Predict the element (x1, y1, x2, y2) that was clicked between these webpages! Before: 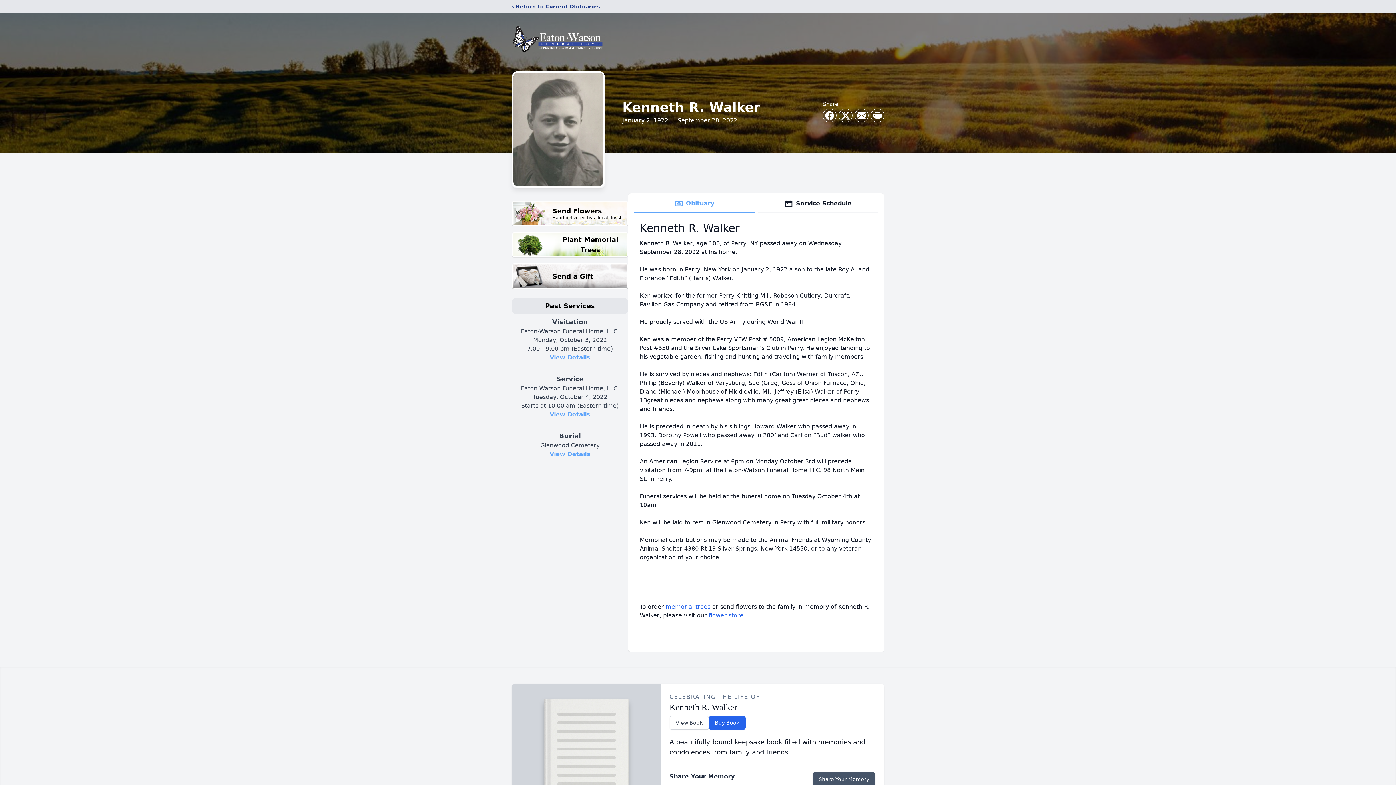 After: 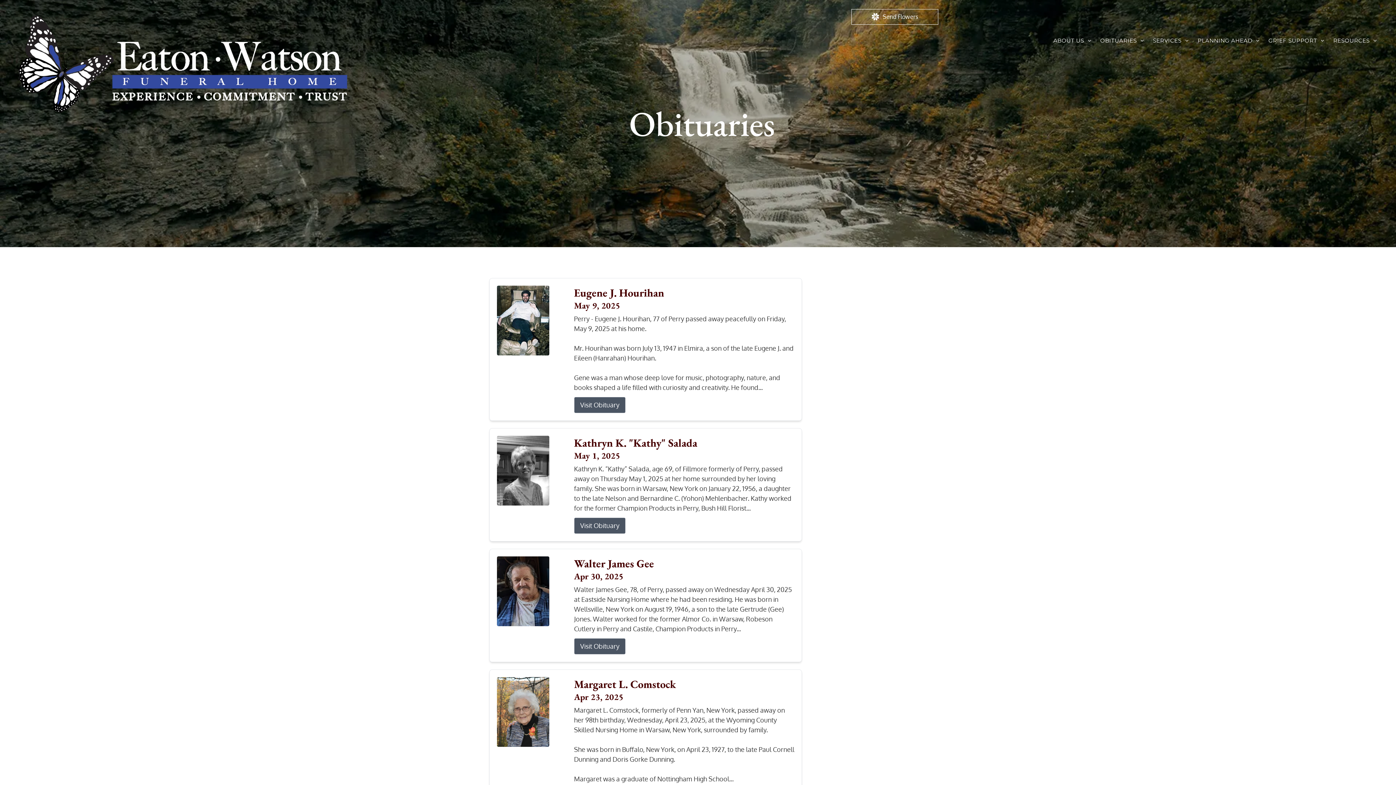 Action: label: ‹ Return to Current Obituaries bbox: (512, 2, 600, 10)